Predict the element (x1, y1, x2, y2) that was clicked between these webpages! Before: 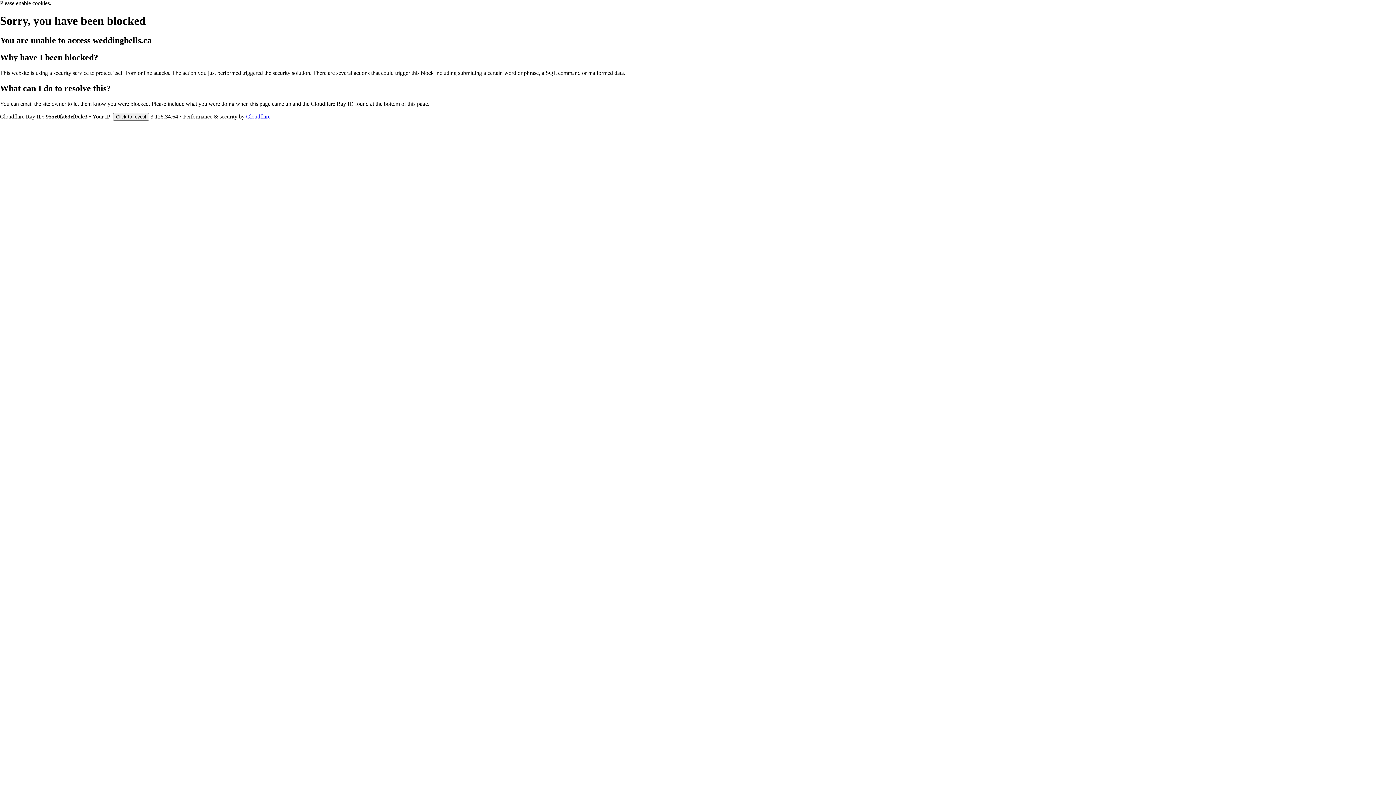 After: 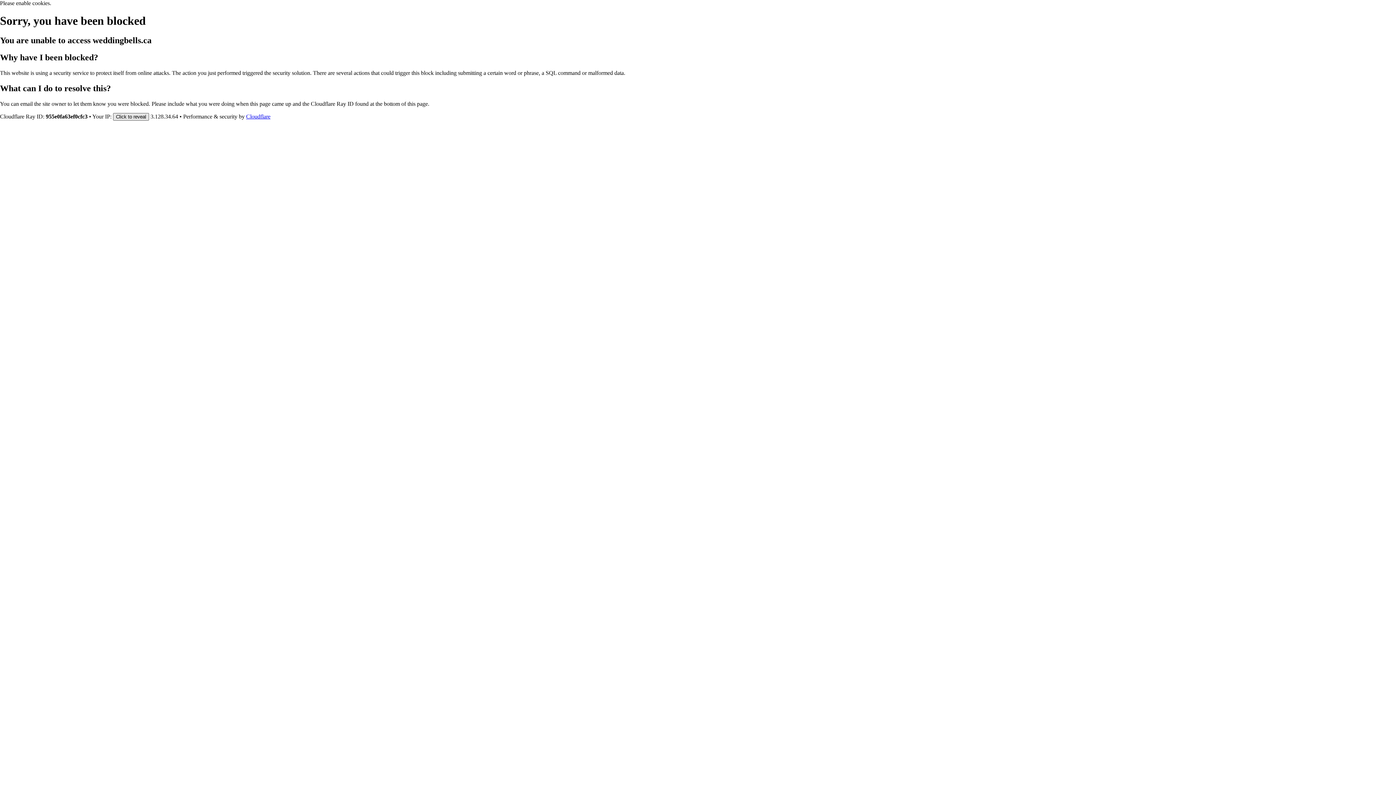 Action: bbox: (113, 112, 149, 120) label: Click to reveal